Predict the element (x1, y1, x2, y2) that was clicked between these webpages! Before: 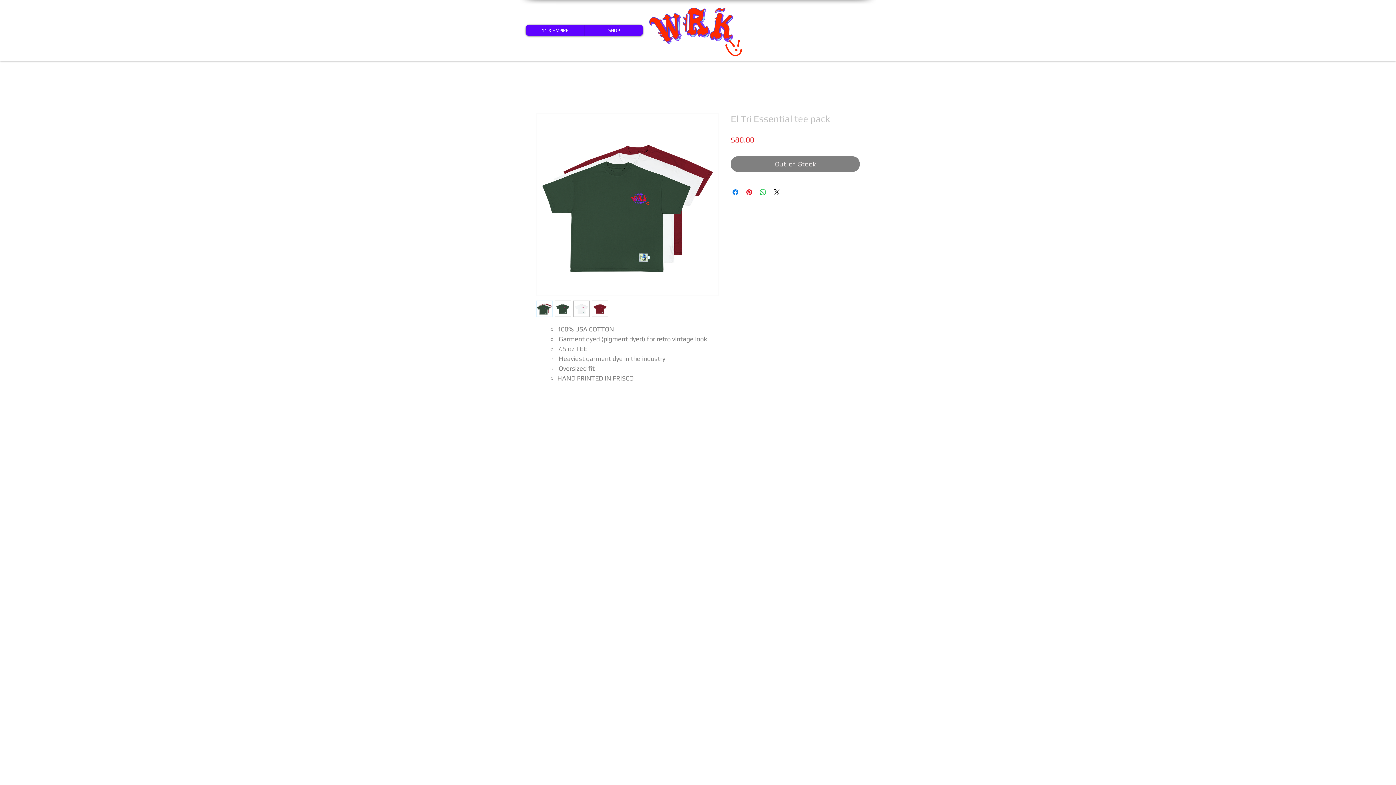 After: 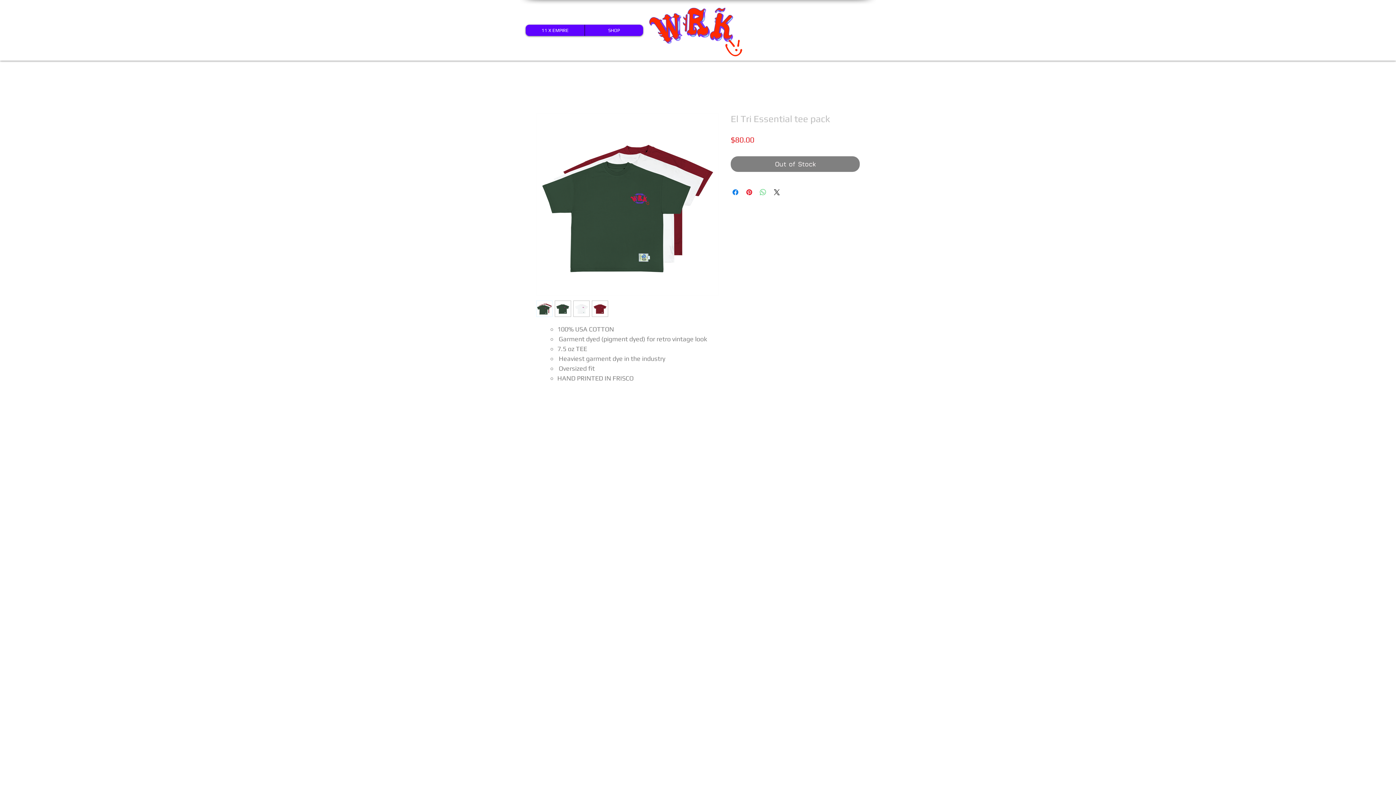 Action: bbox: (758, 188, 767, 196) label: Share on WhatsApp